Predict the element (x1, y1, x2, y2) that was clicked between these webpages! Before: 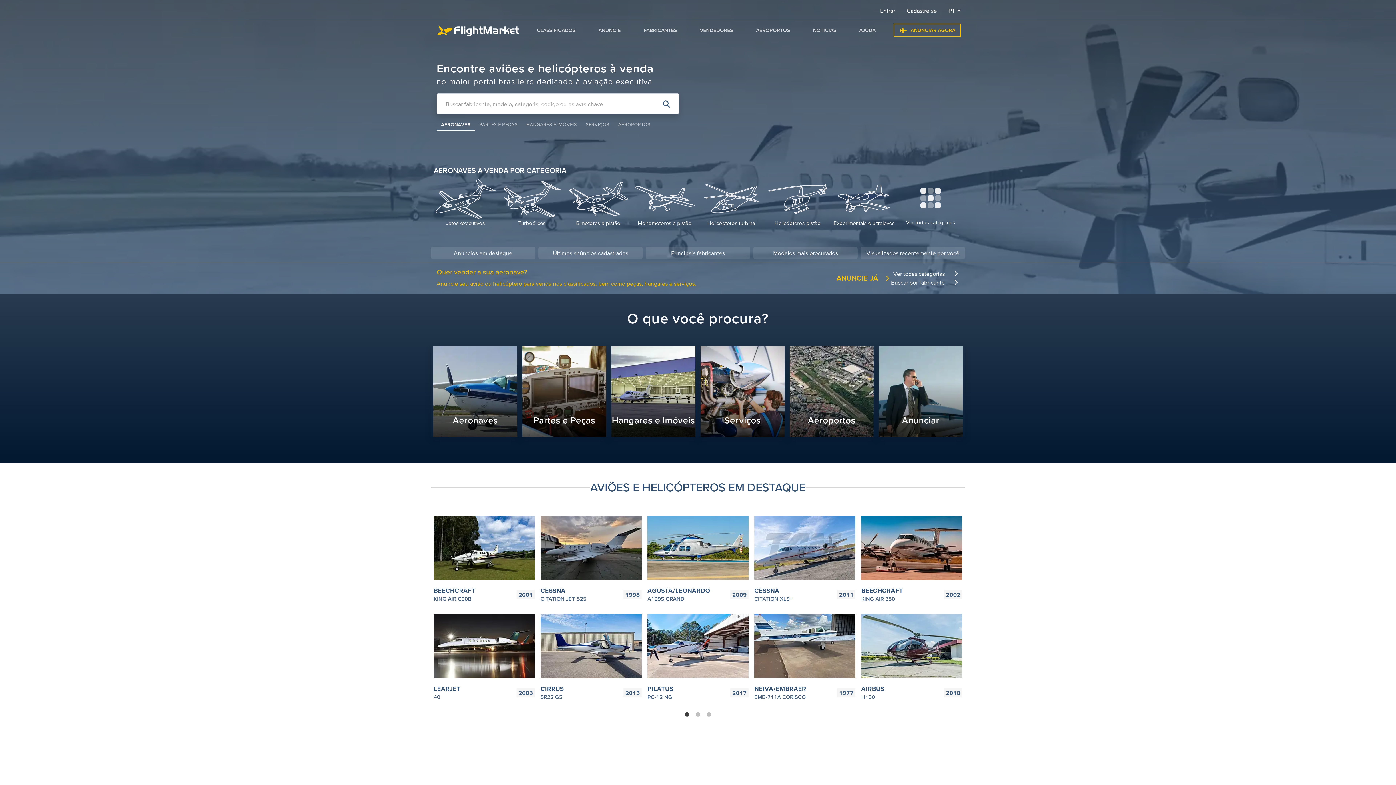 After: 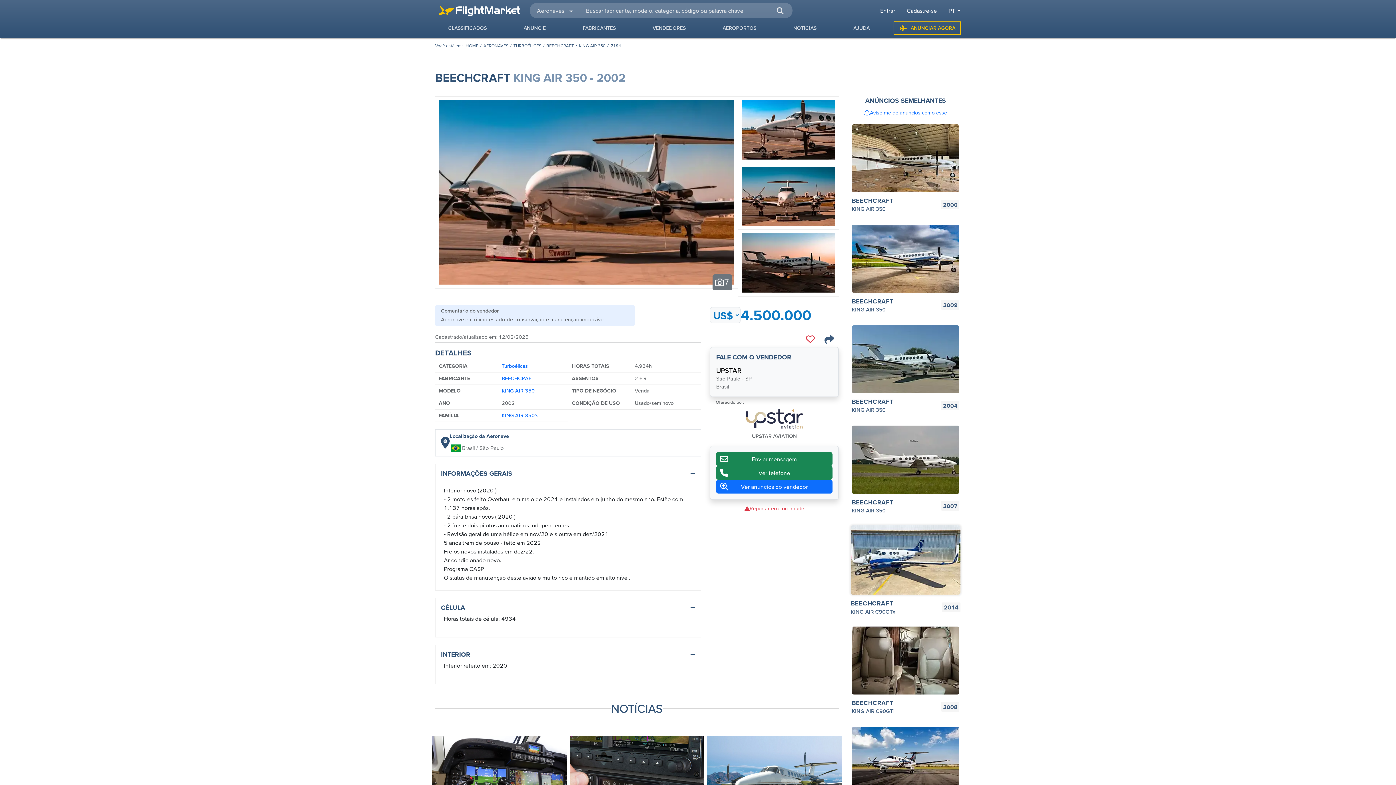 Action: bbox: (861, 516, 962, 603) label: BEECHCRAFT
KING AIR 350

2002